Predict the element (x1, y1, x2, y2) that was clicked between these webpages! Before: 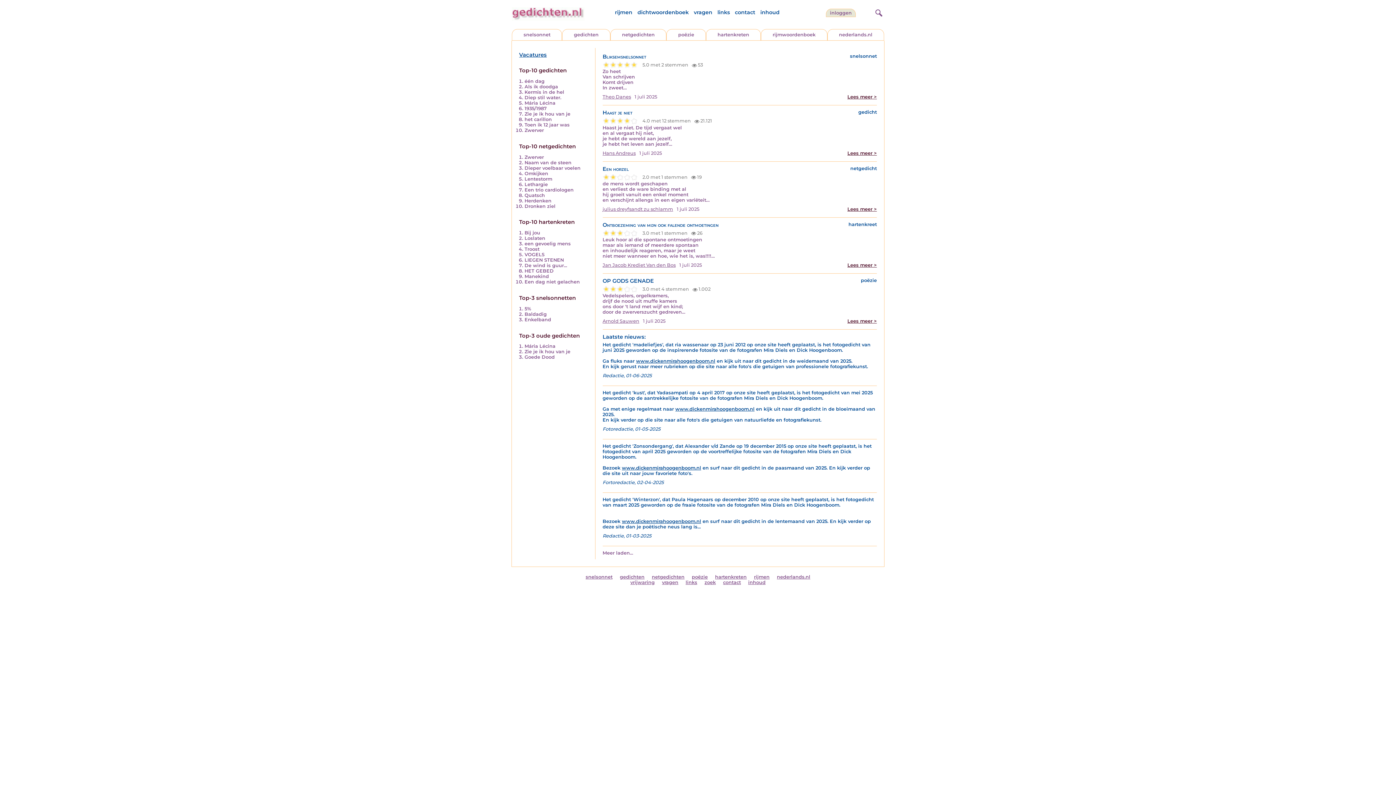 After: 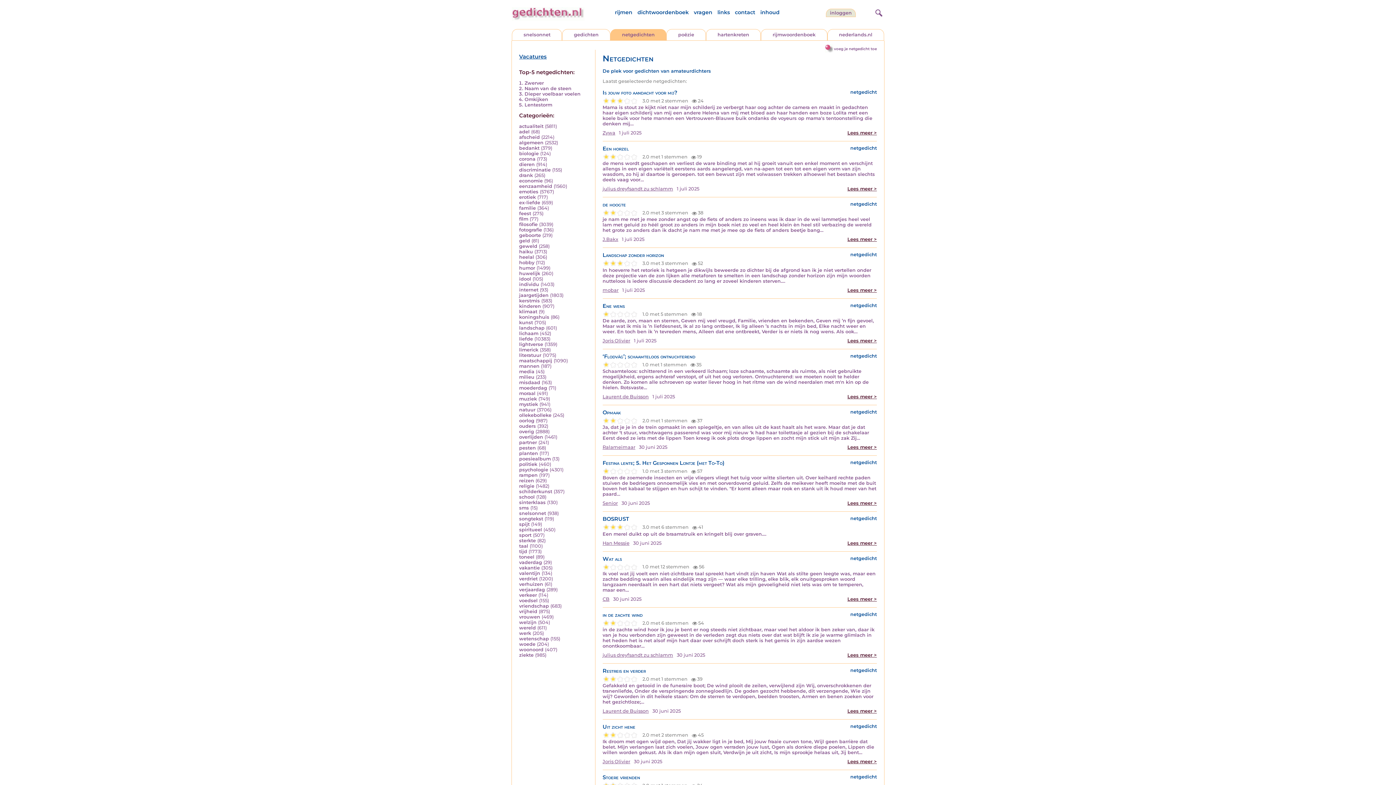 Action: bbox: (622, 32, 654, 37) label: netgedichten